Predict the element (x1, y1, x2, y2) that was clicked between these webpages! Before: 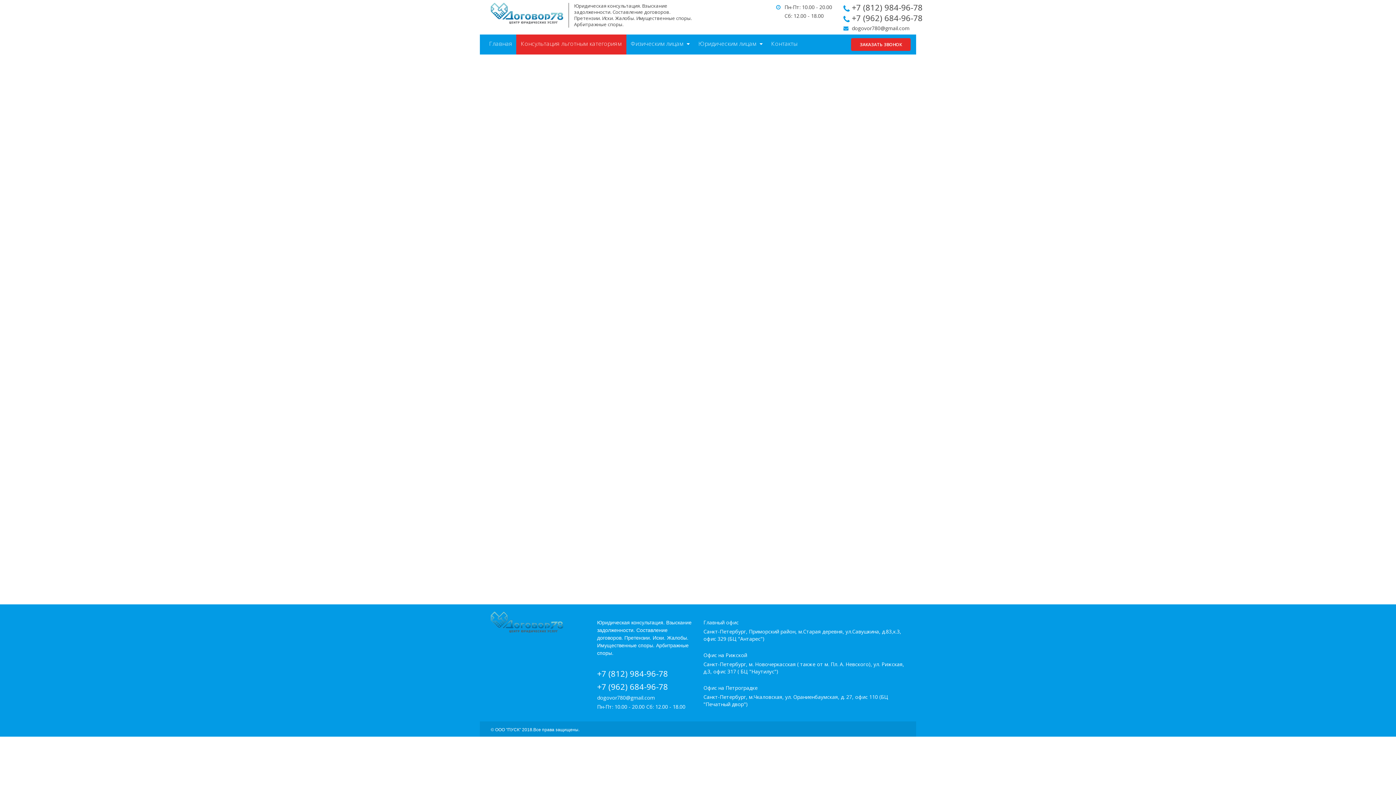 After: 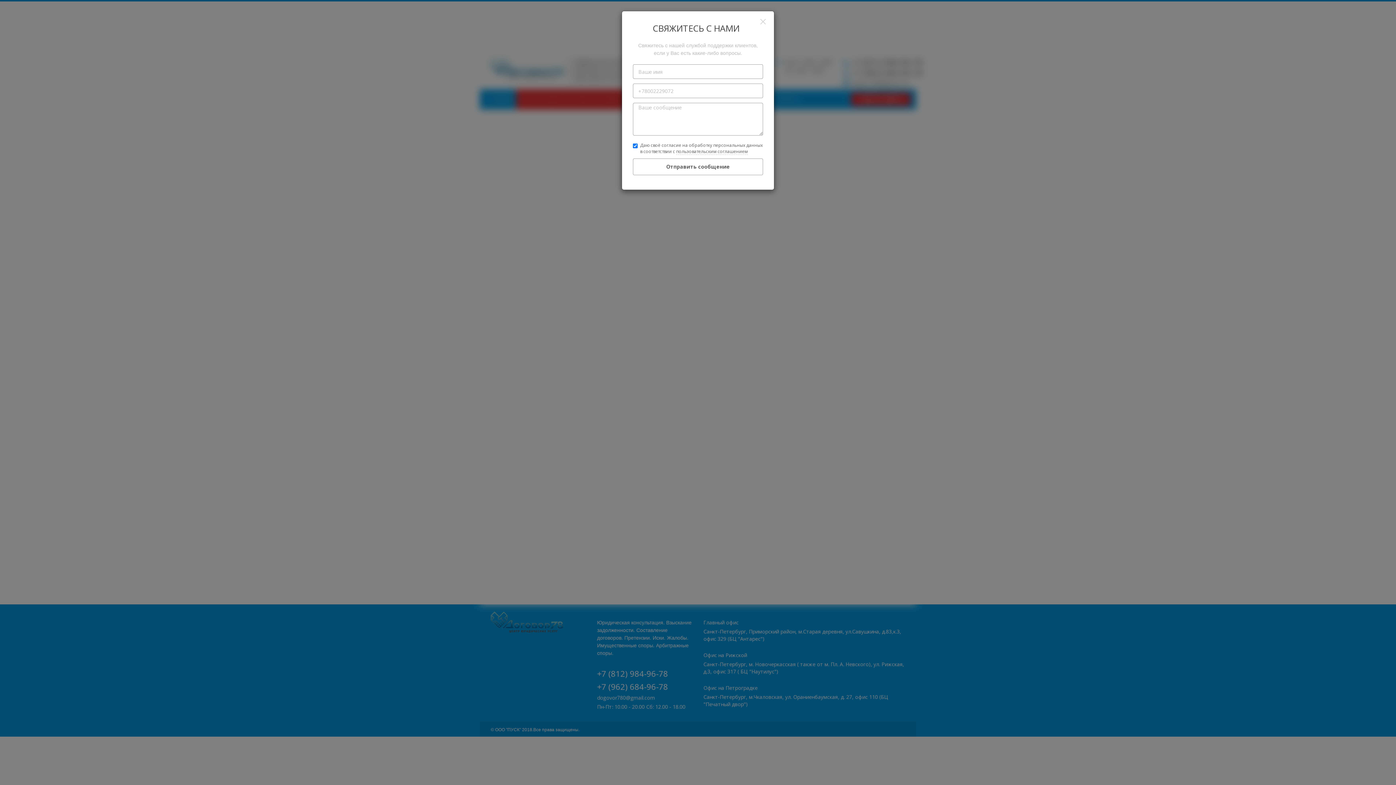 Action: bbox: (851, 38, 910, 50) label: ЗАКАЗАТЬ ЗВОНОК